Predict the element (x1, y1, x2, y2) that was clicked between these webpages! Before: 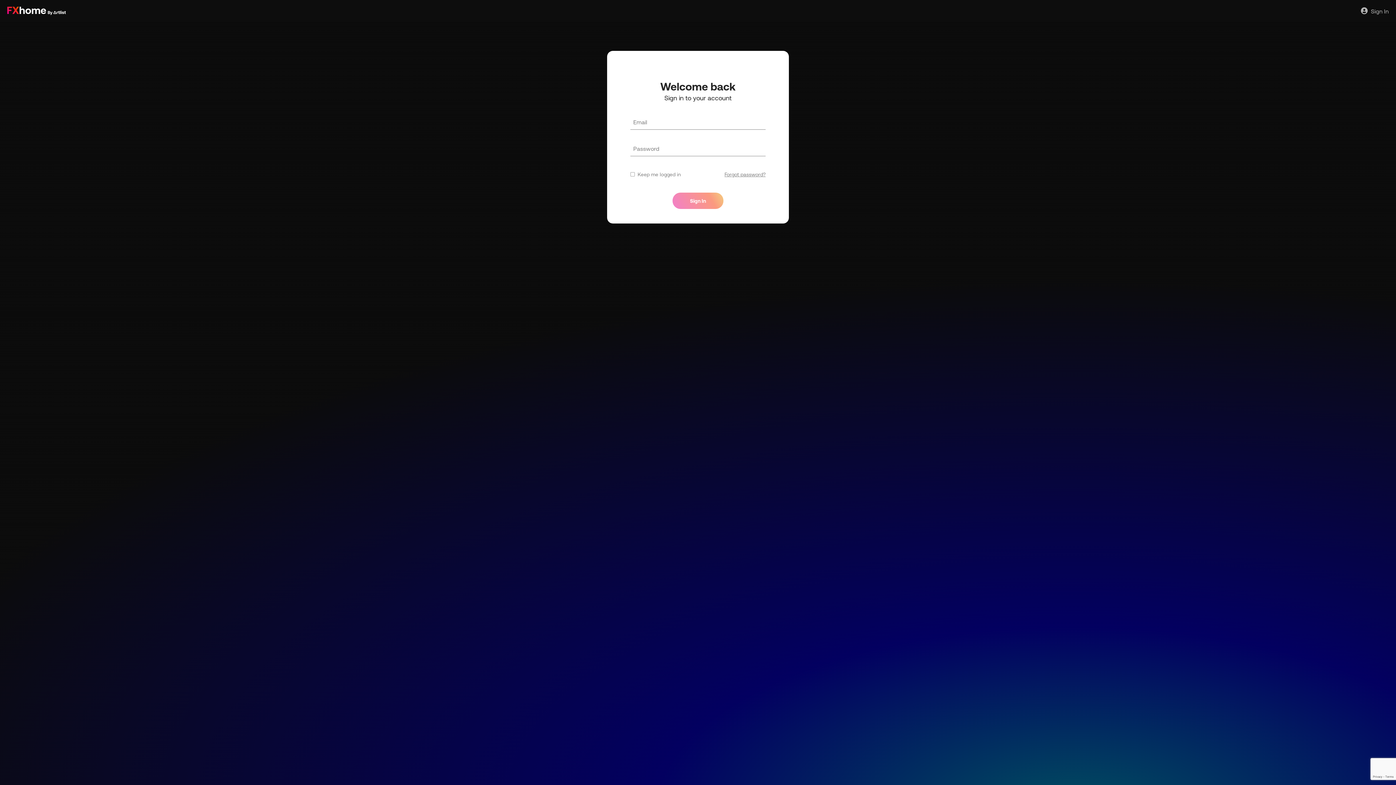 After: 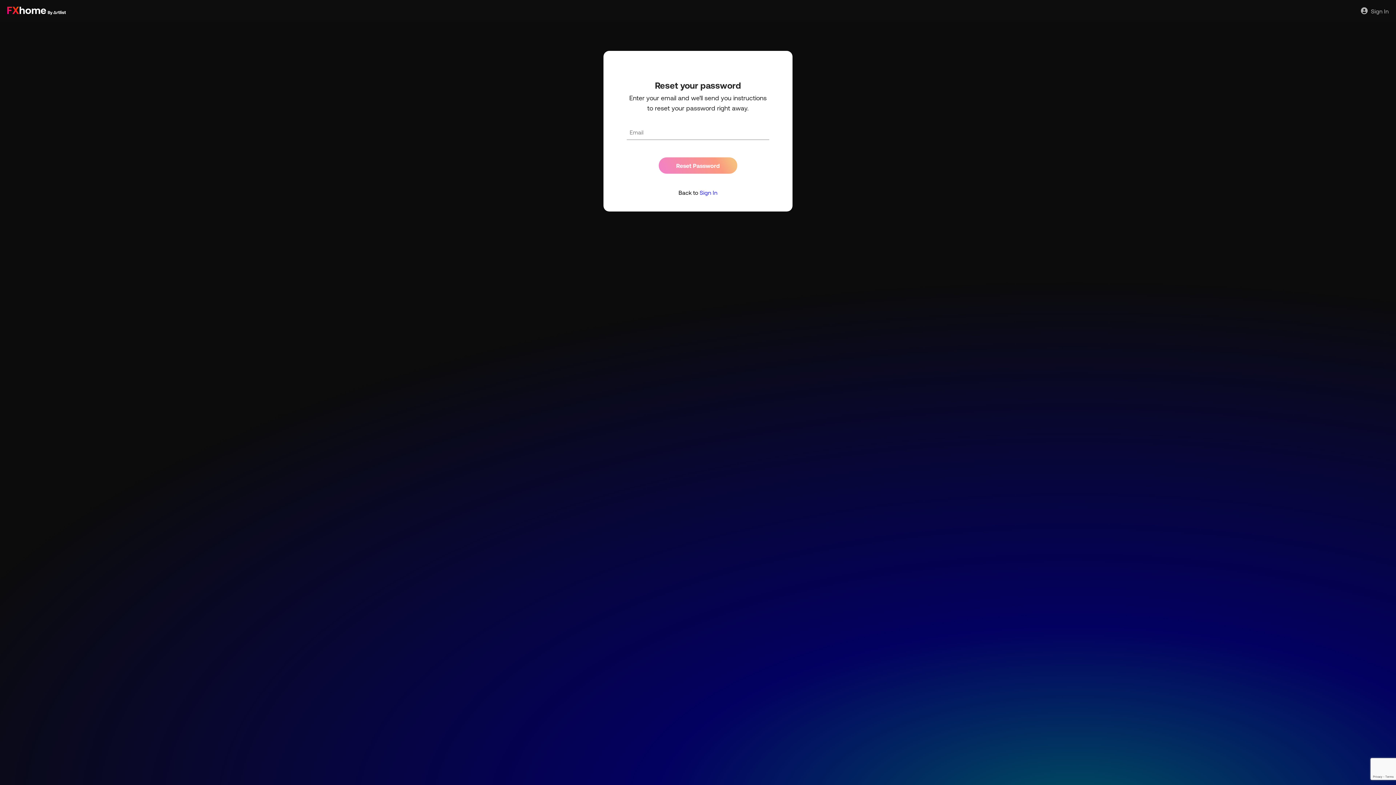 Action: label: Forgot password? bbox: (724, 170, 765, 178)